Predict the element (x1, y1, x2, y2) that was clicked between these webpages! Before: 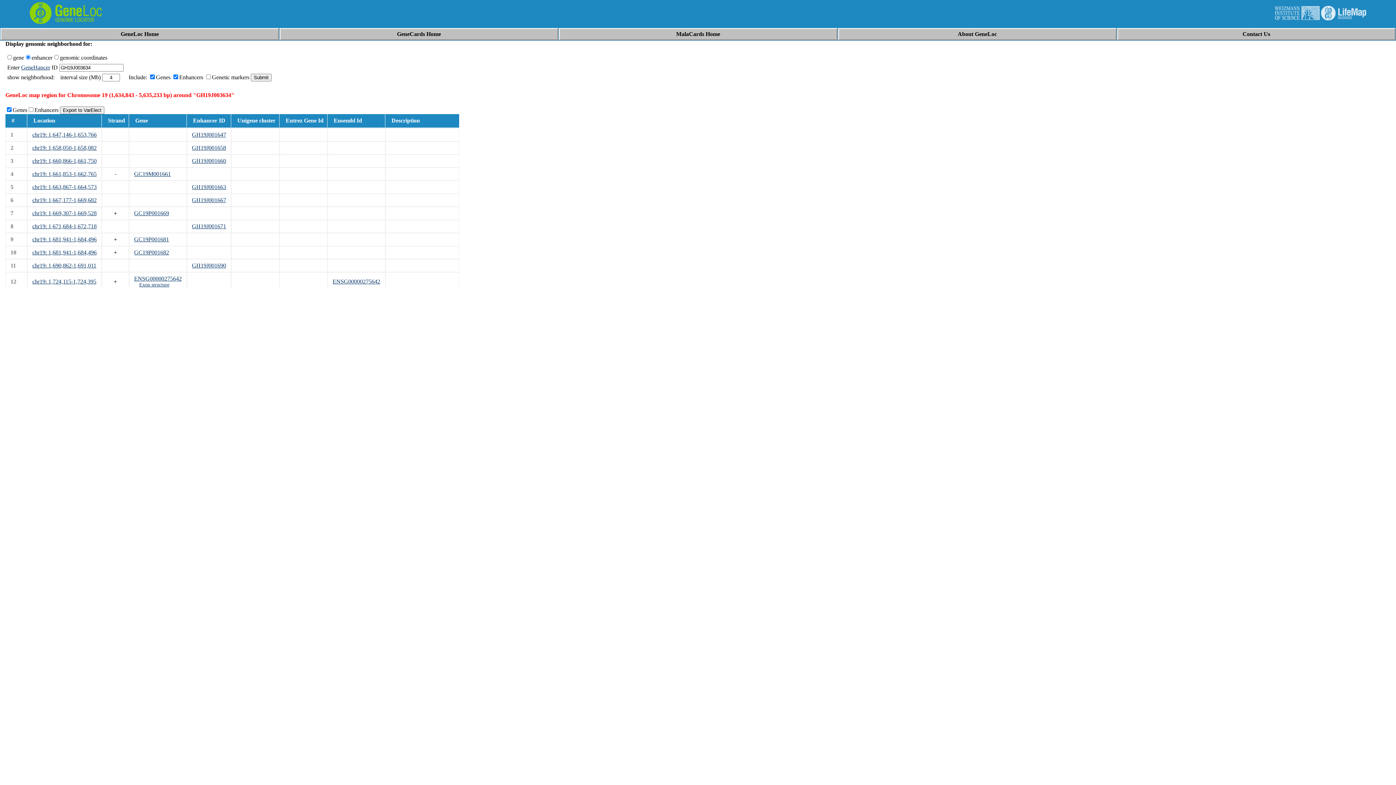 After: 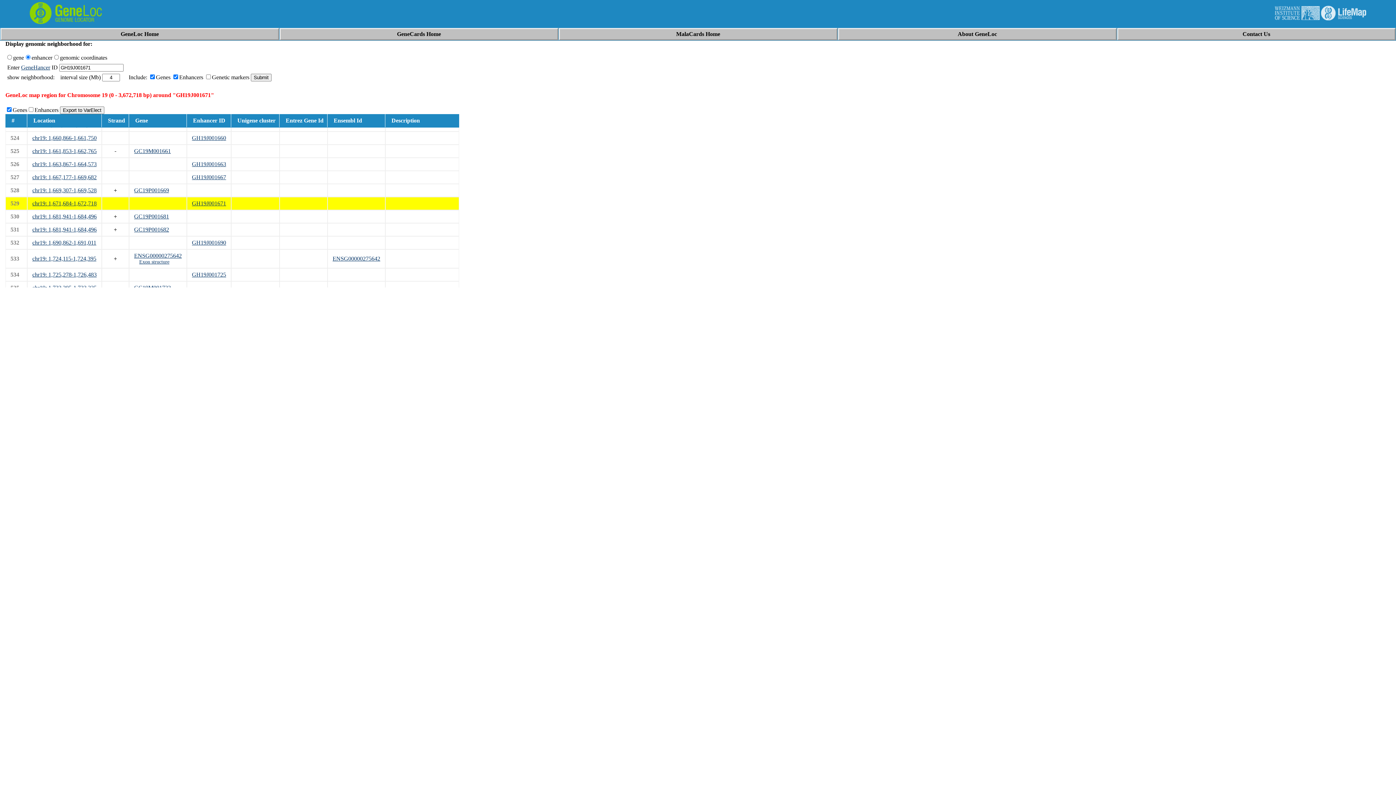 Action: label: chr19: 1,671,684-1,672,718 bbox: (32, 223, 96, 229)